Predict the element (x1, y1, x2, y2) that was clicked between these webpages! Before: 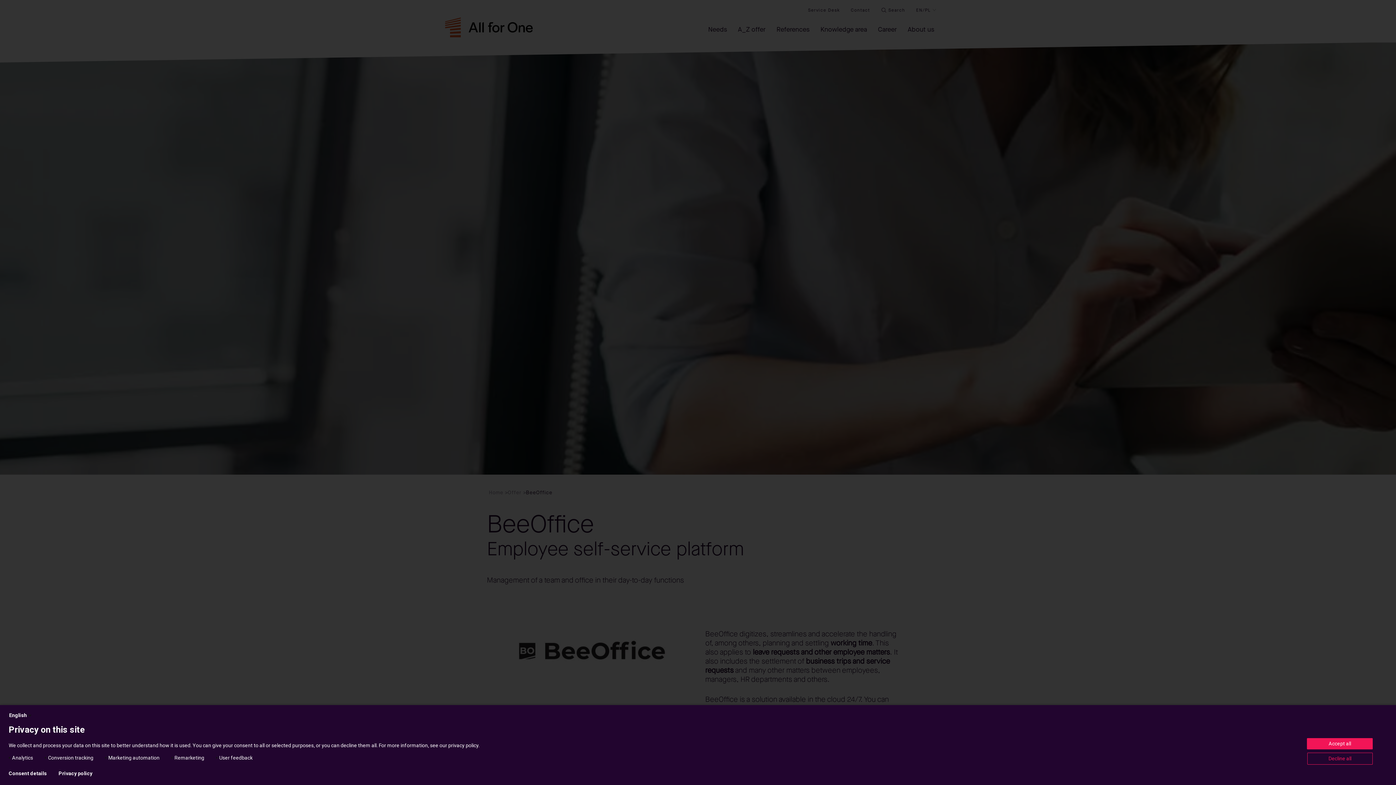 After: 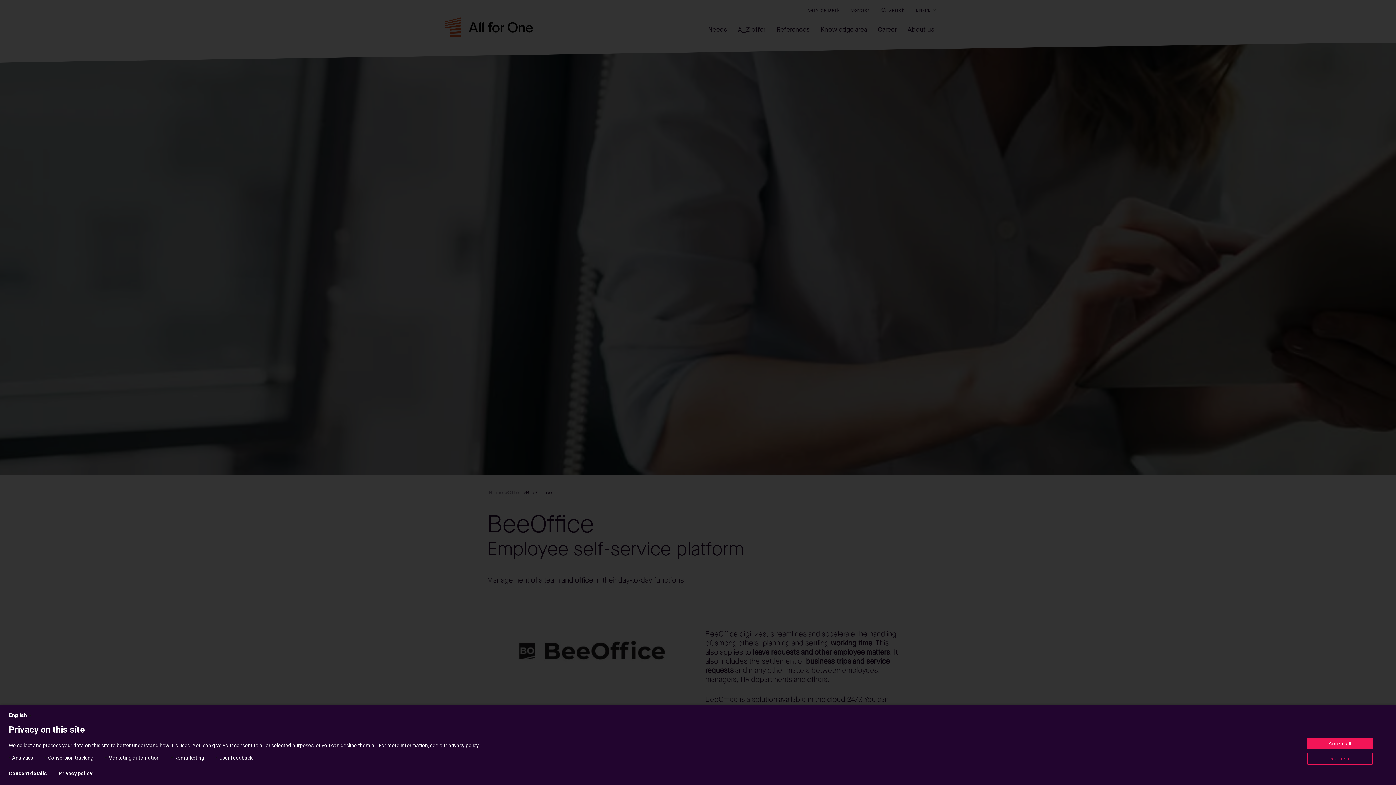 Action: bbox: (58, 770, 92, 776) label: Privacy policy